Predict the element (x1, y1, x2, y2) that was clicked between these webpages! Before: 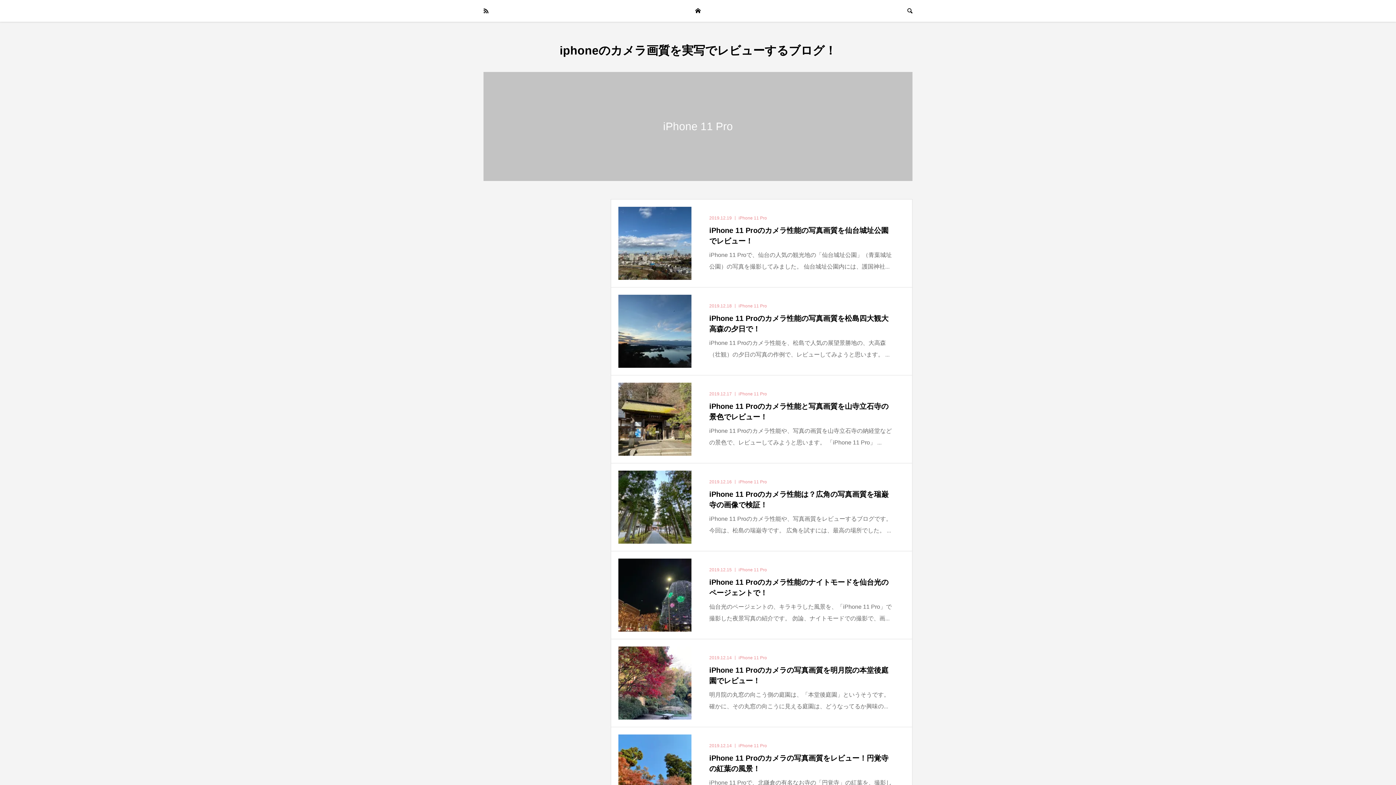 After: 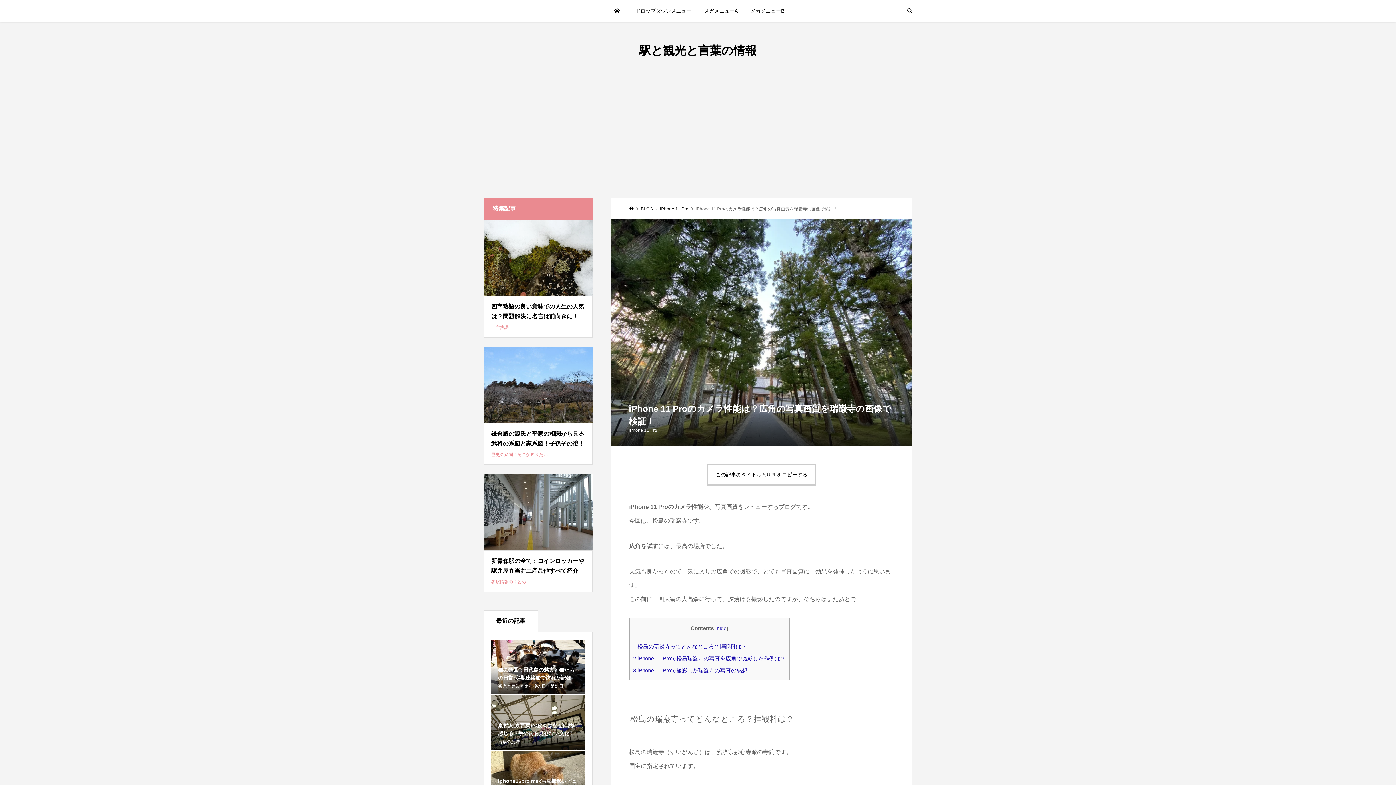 Action: label: 2019.12.16iPhone 11 Pro

iPhone 11 Proのカメラ性能は？広角の写真画質を瑞巌寺の画像で検証！

iPhone 11 Proのカメラ性能や、写真画質をレビューするブログです。 今回は、松島の瑞巌寺です。 広角を試すには、最高の場所でした。 ... bbox: (611, 463, 912, 551)